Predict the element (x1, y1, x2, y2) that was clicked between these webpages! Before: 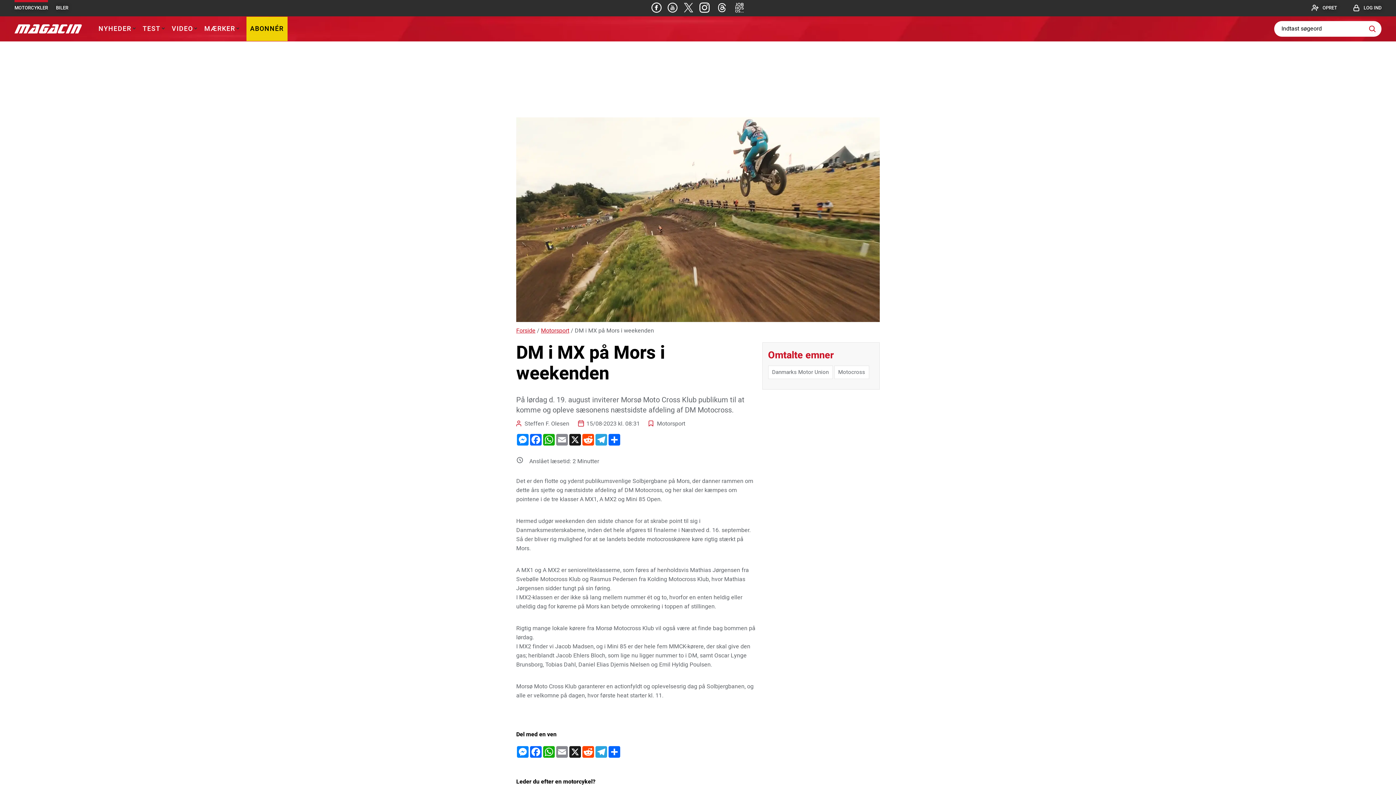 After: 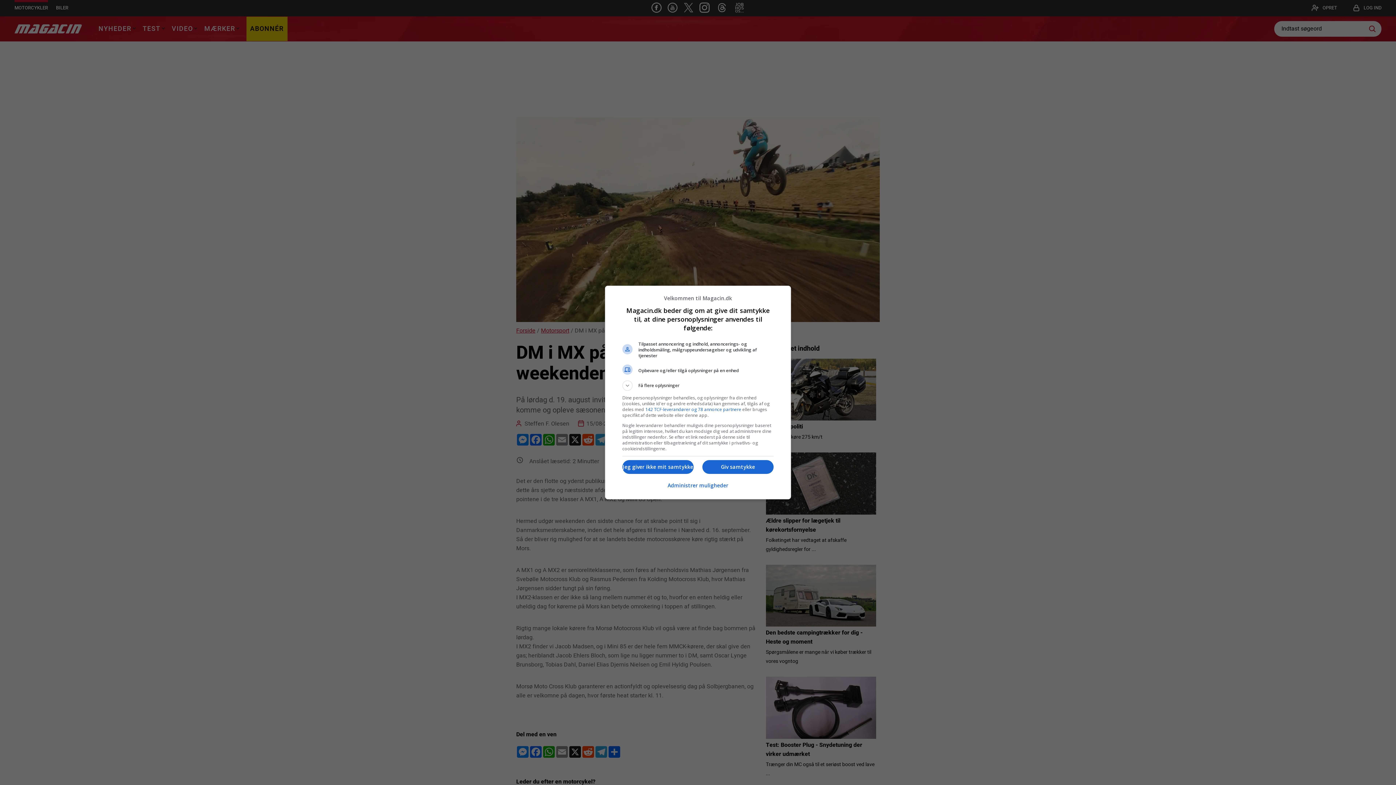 Action: bbox: (651, 2, 661, 12)